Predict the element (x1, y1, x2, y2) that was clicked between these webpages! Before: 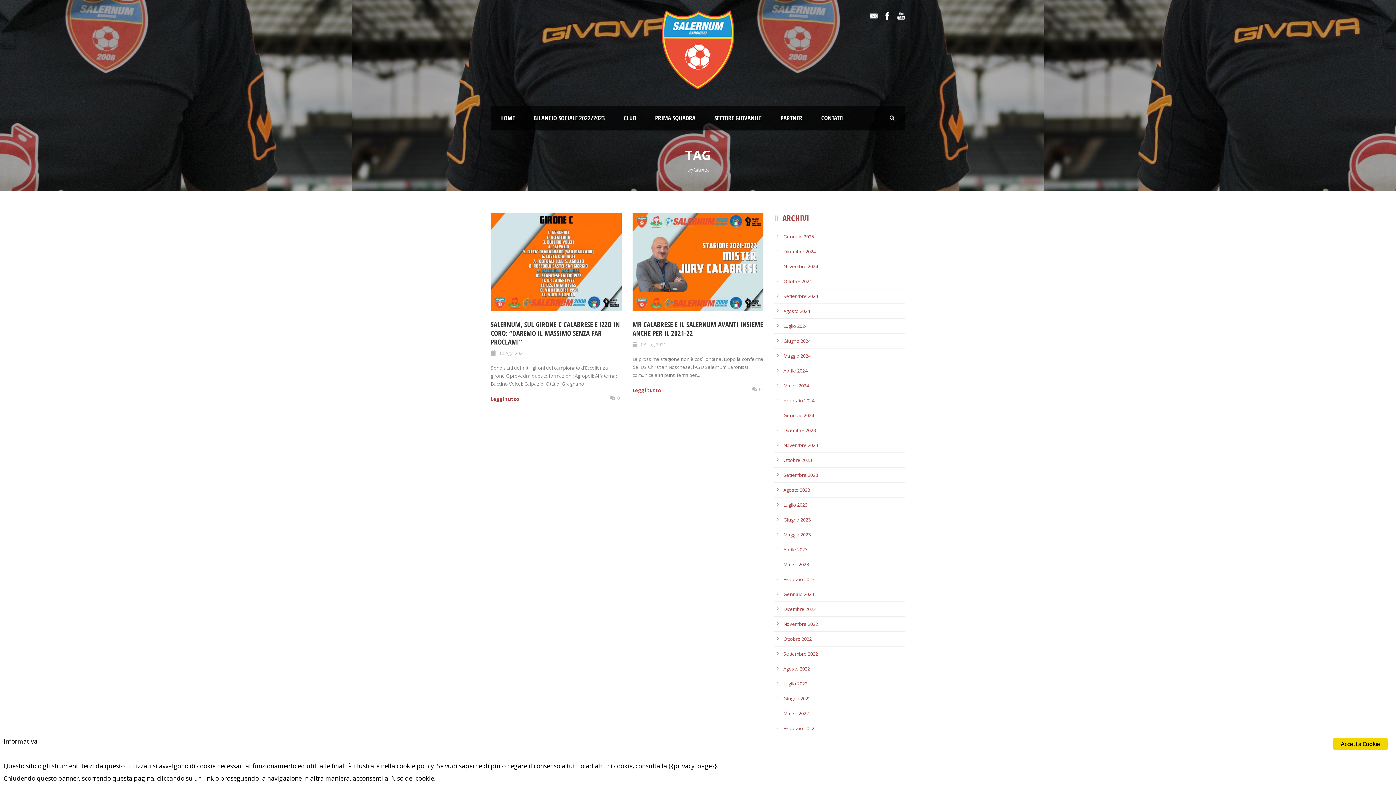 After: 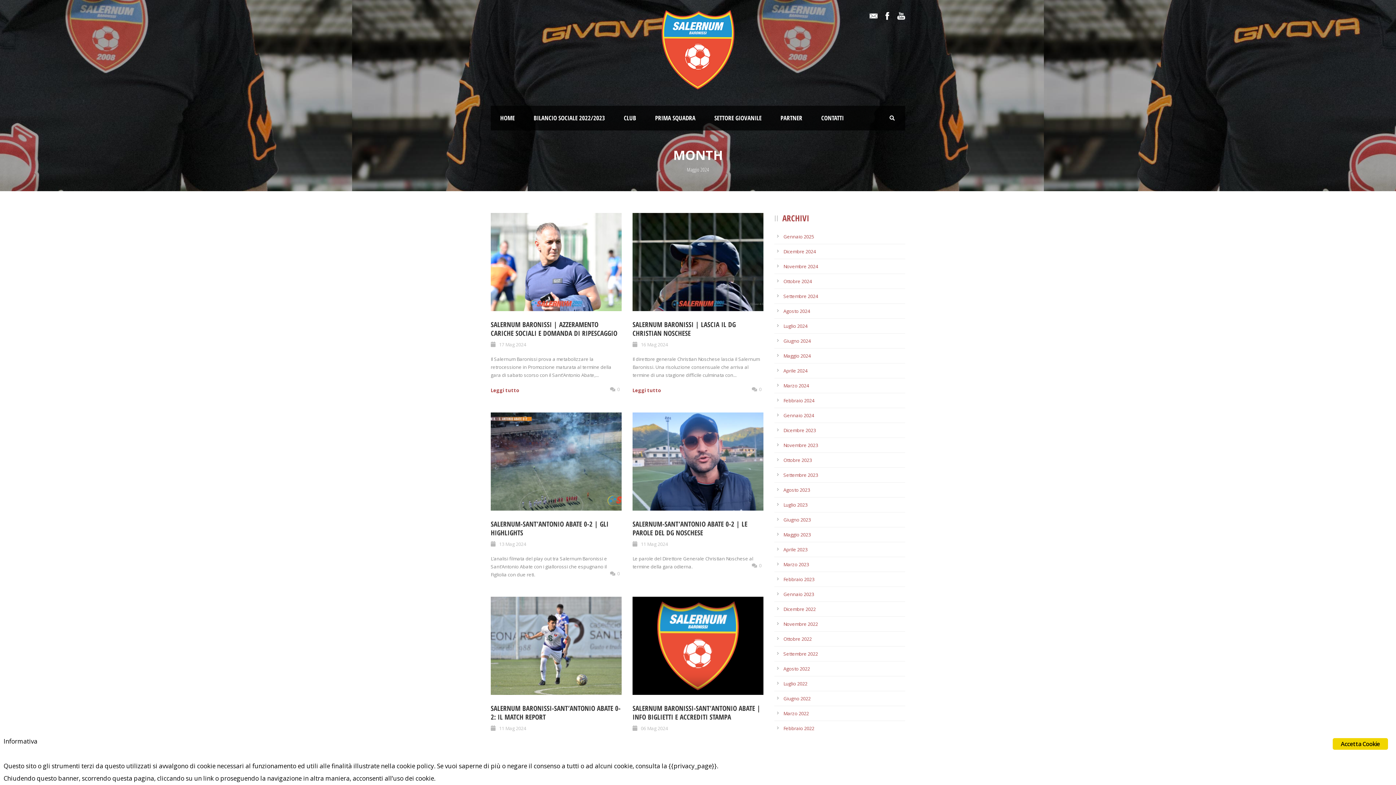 Action: label: Maggio 2024 bbox: (783, 352, 810, 359)